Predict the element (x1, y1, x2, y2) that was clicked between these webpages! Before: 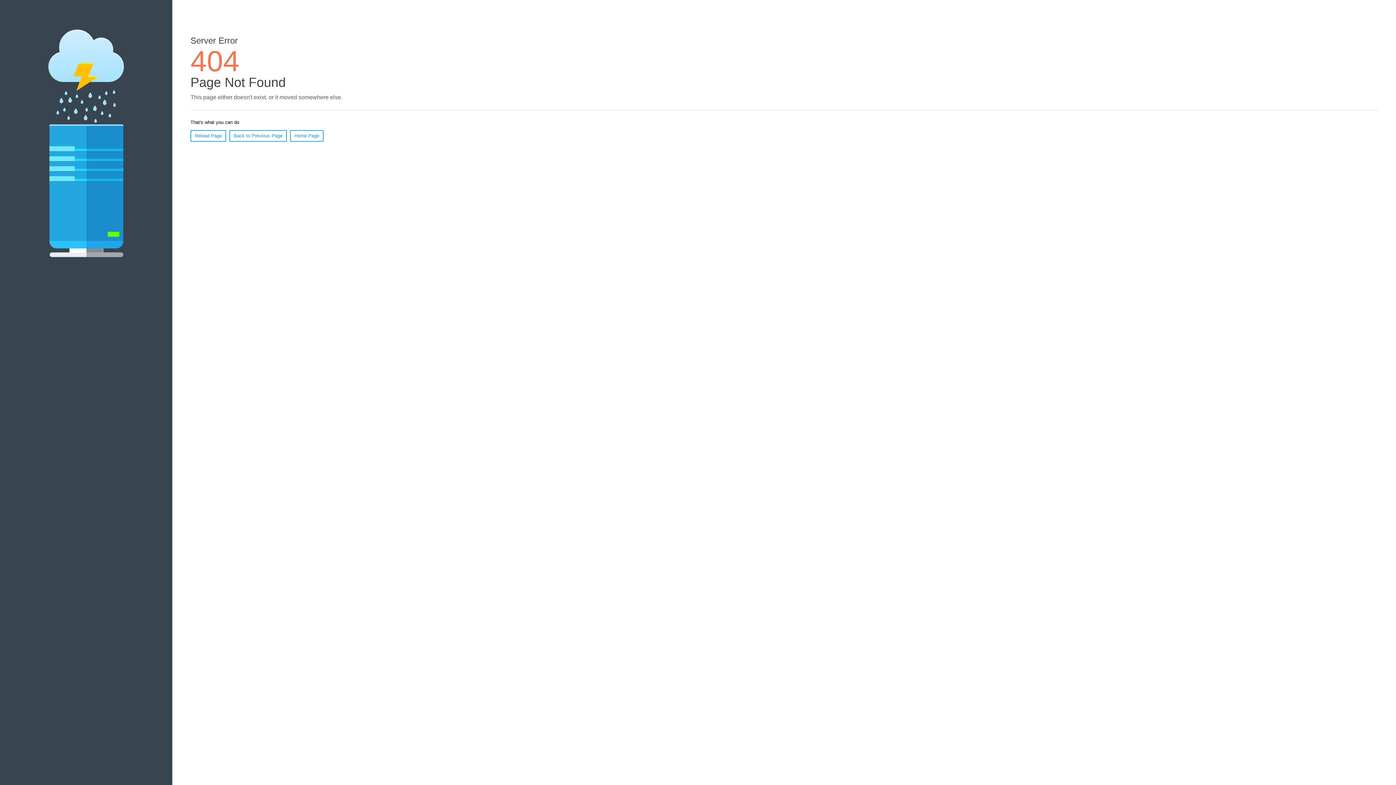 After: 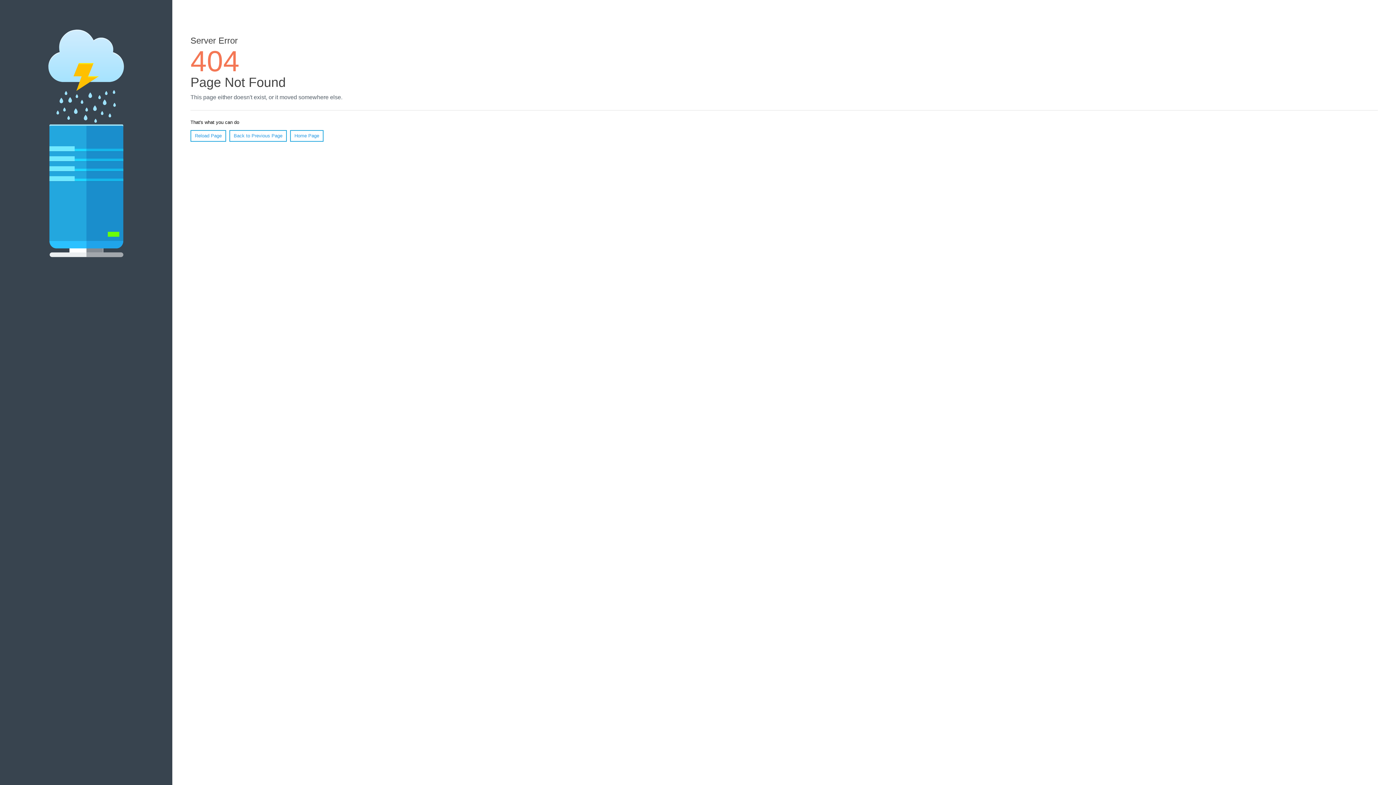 Action: label: Reload Page bbox: (190, 130, 226, 141)